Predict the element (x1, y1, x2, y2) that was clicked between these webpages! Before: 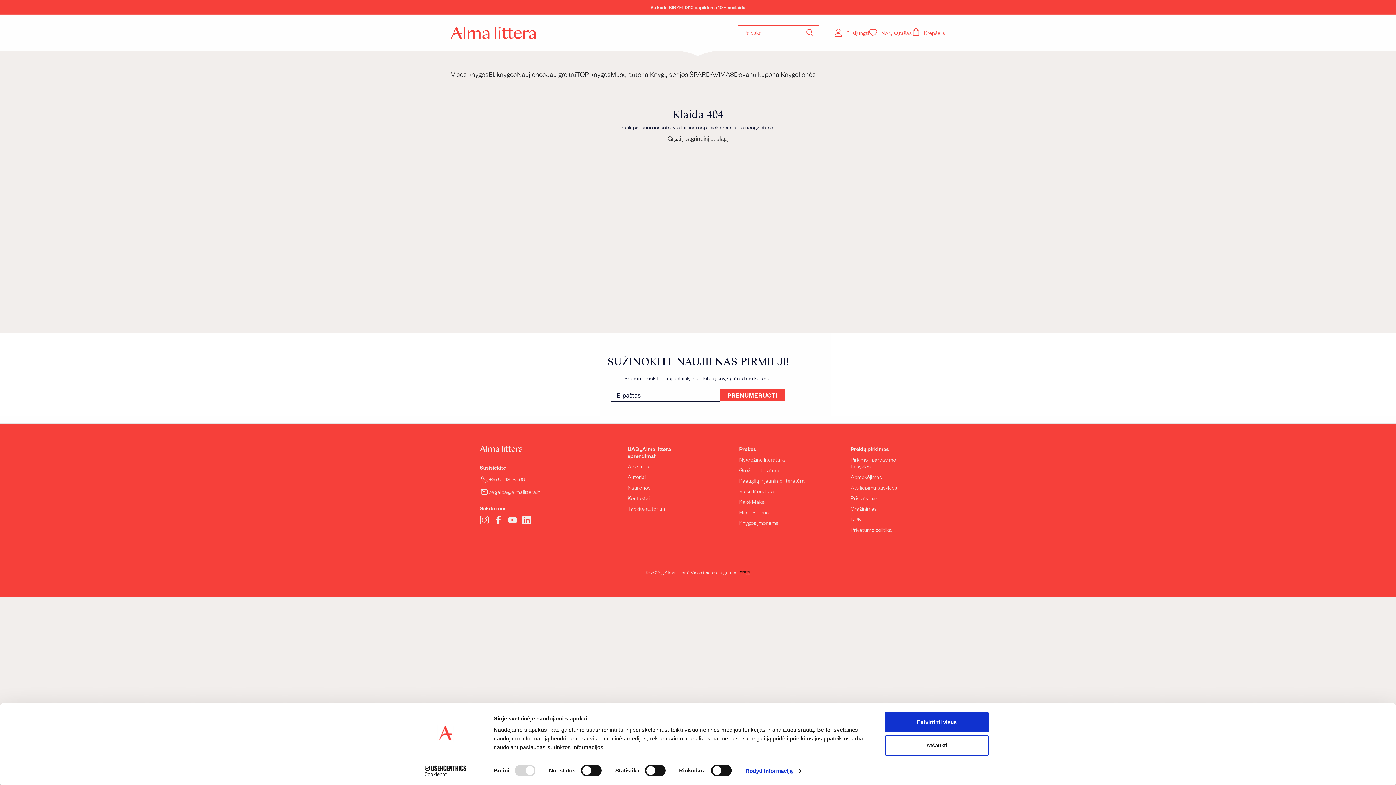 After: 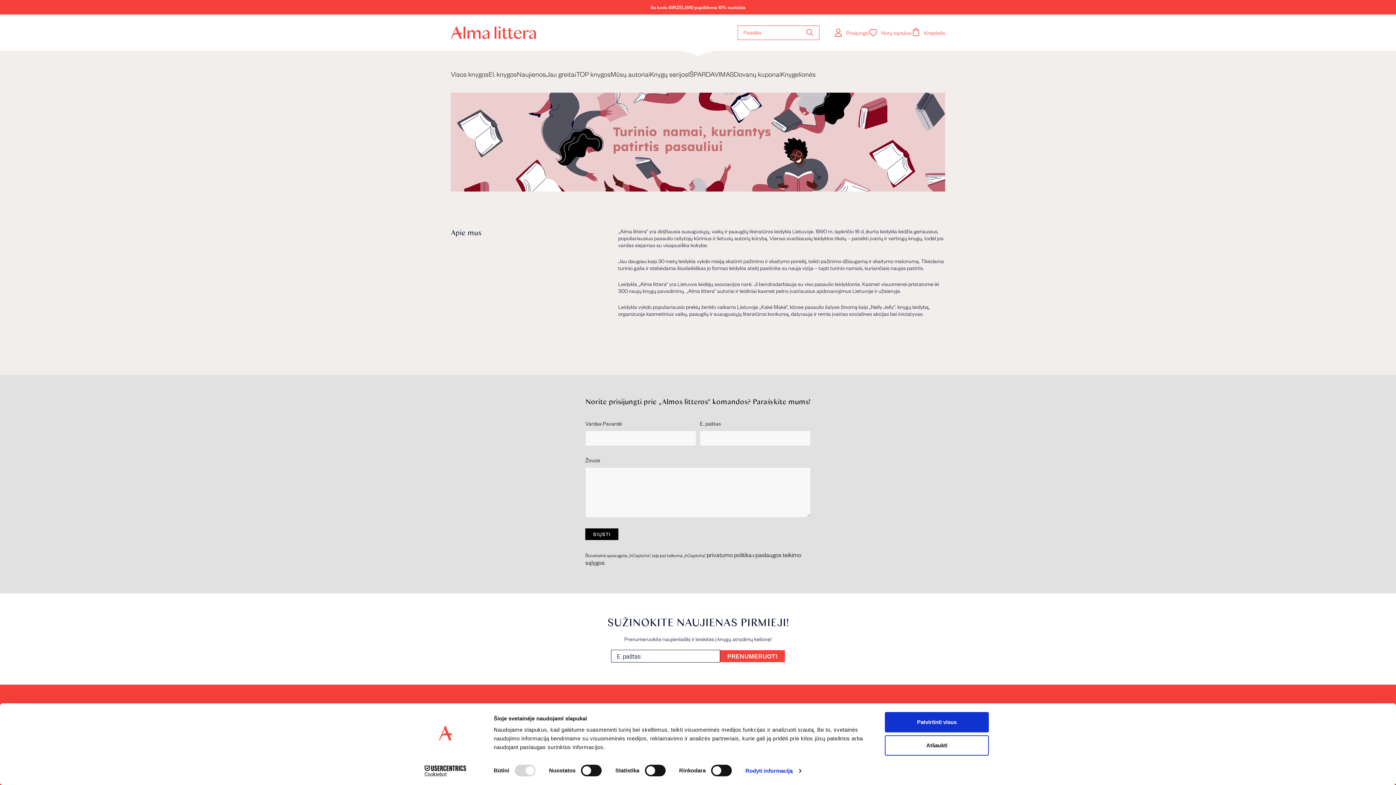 Action: label: Apie mus bbox: (627, 463, 649, 470)